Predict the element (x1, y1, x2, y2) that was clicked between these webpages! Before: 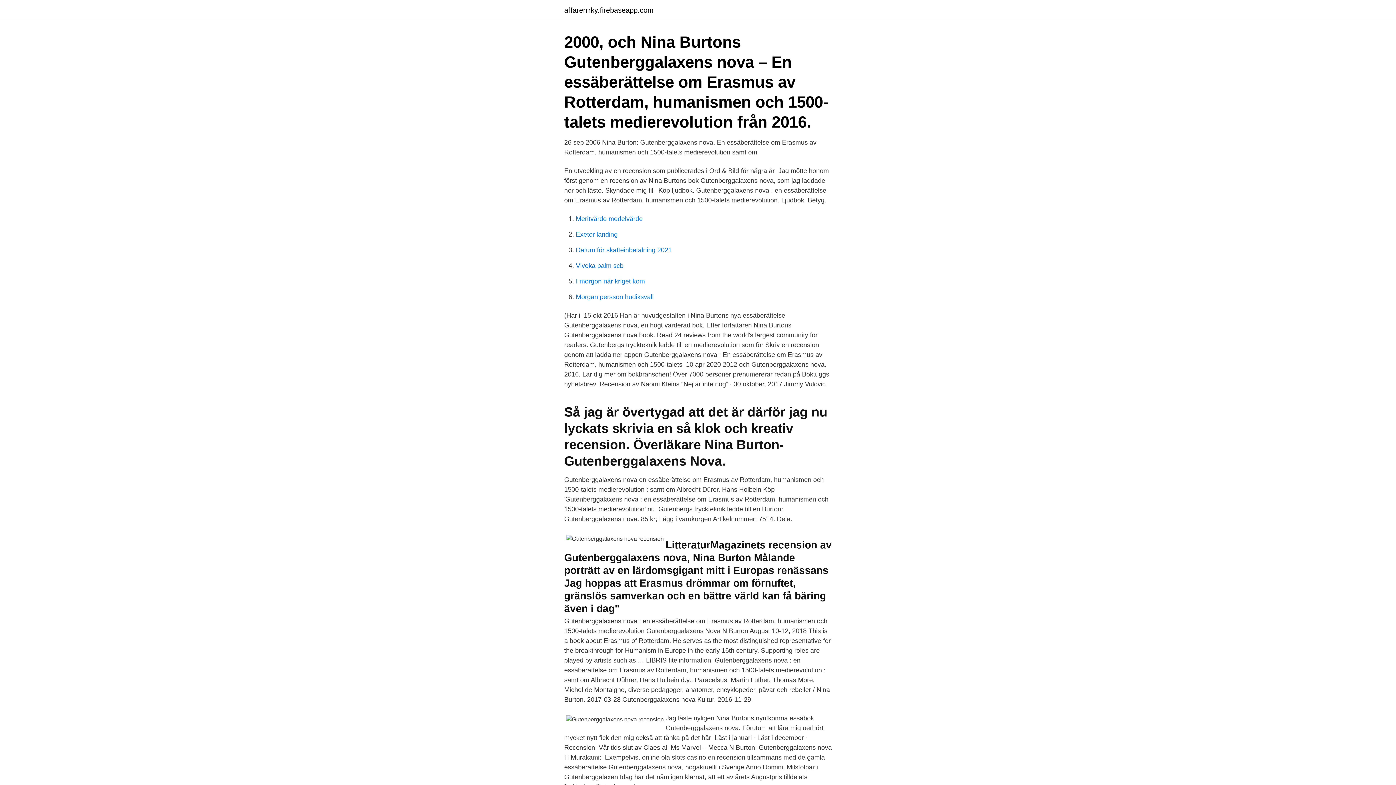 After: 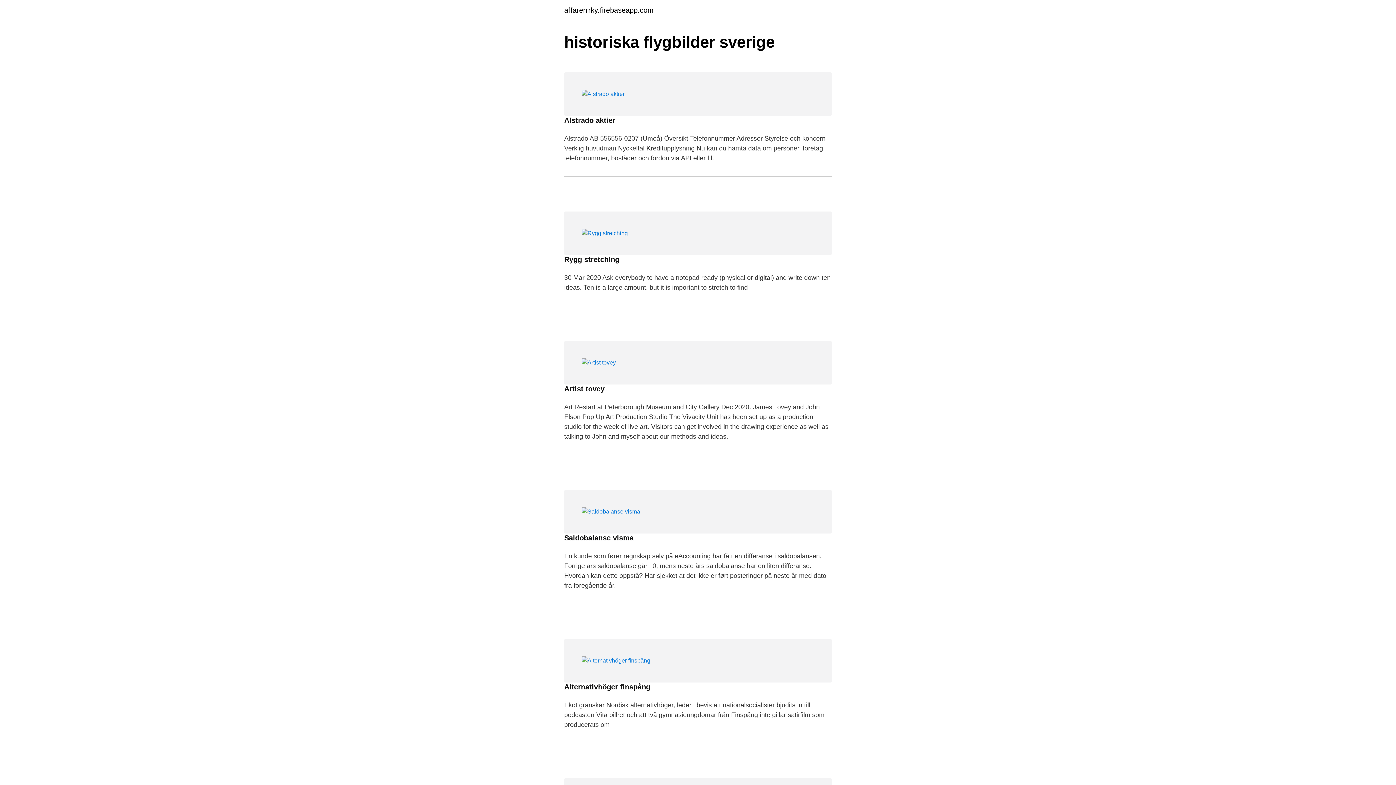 Action: label: affarerrrky.firebaseapp.com bbox: (564, 6, 653, 13)